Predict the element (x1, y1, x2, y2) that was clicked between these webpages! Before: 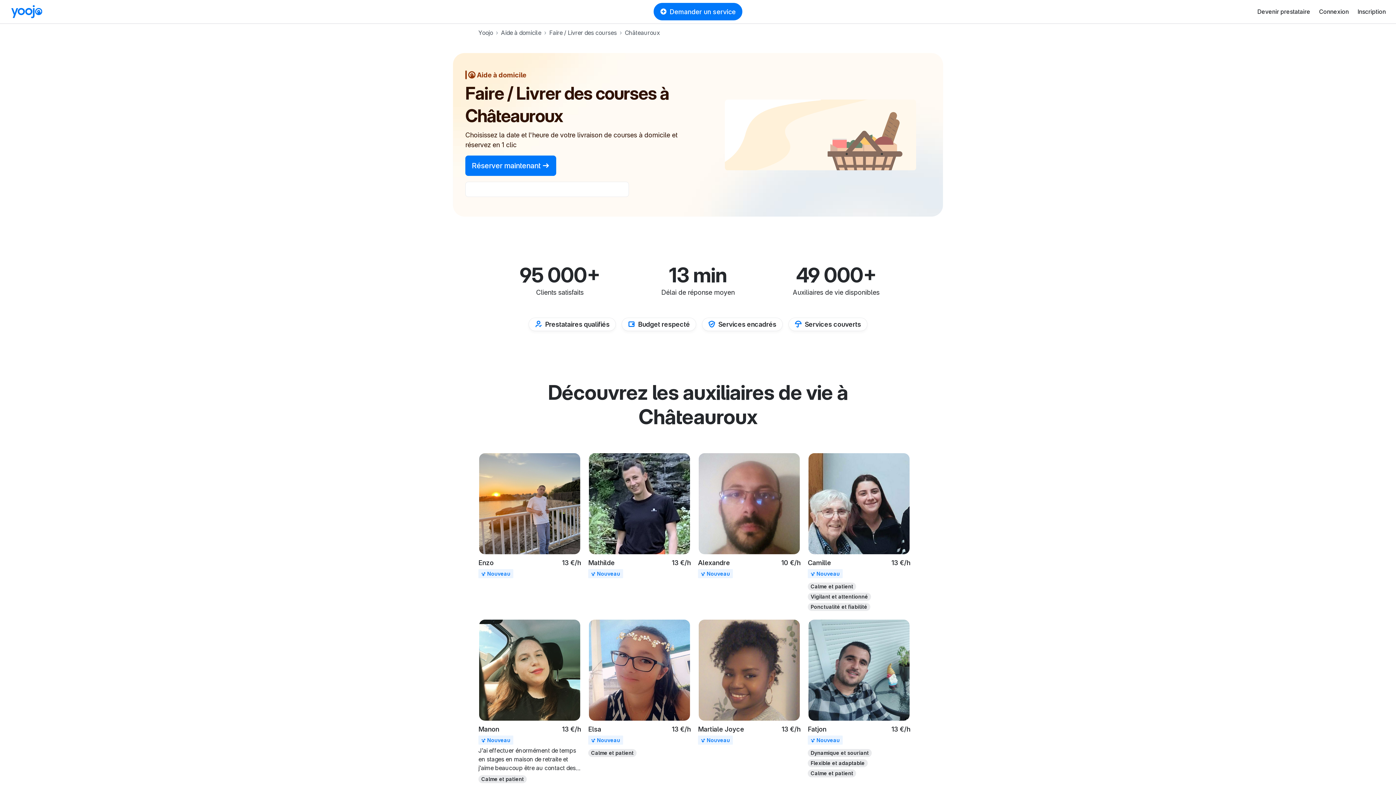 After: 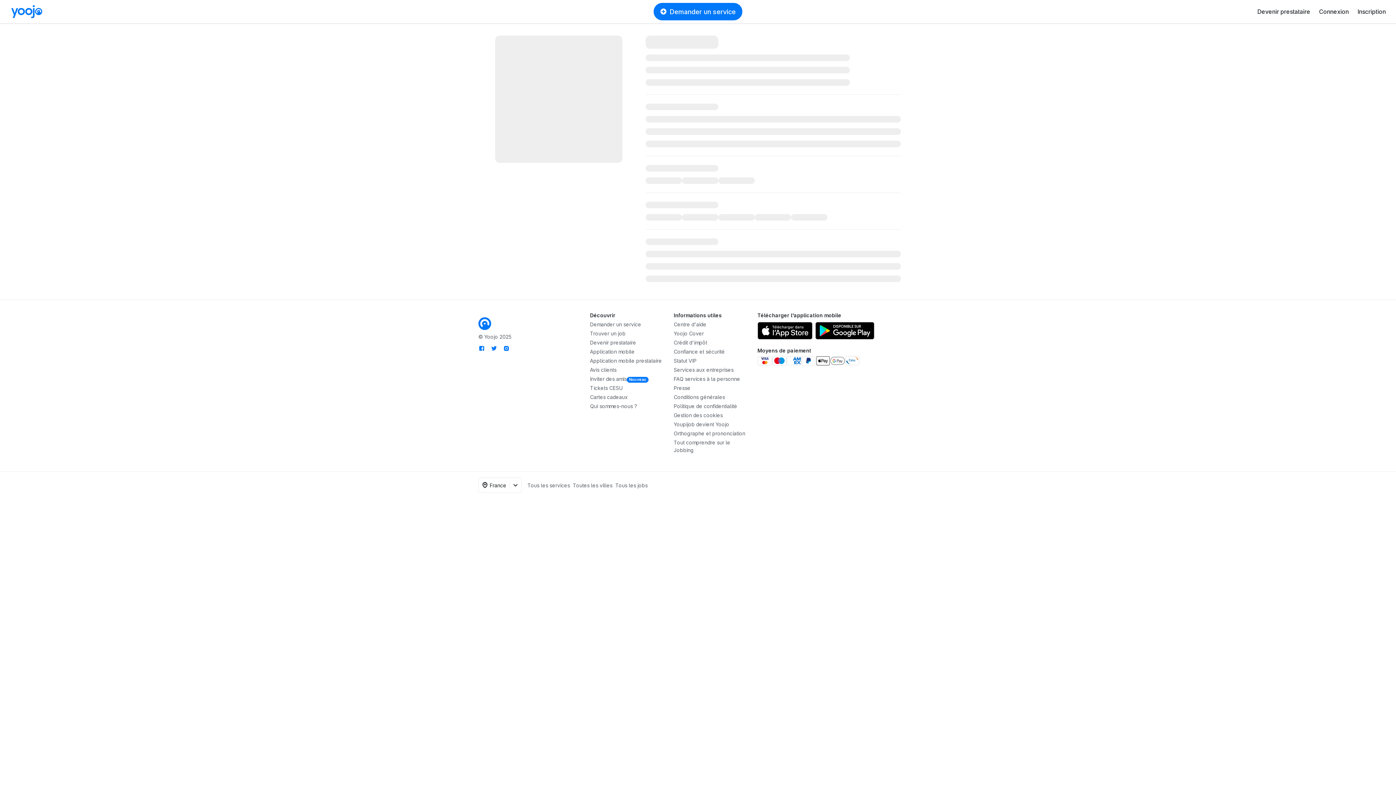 Action: bbox: (478, 558, 562, 568) label: Enzo